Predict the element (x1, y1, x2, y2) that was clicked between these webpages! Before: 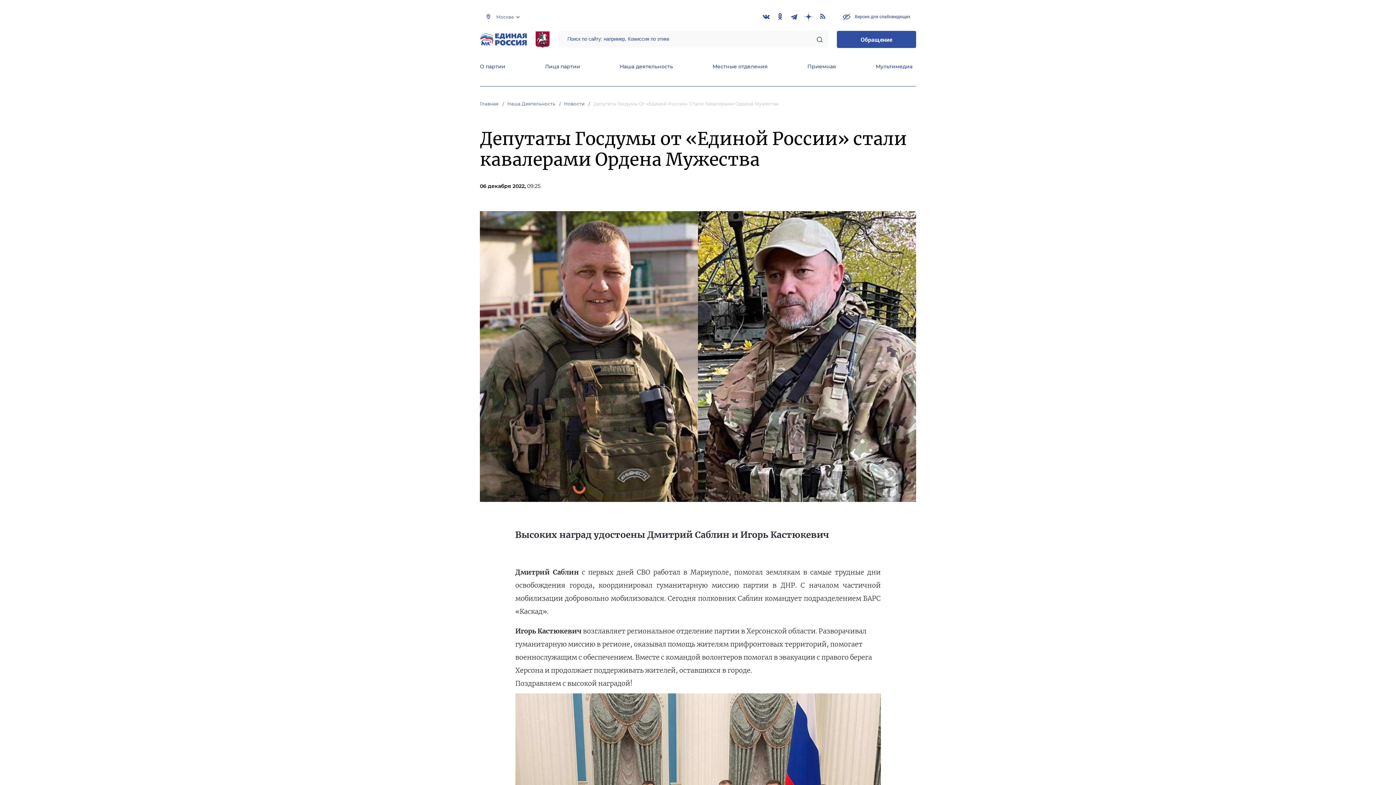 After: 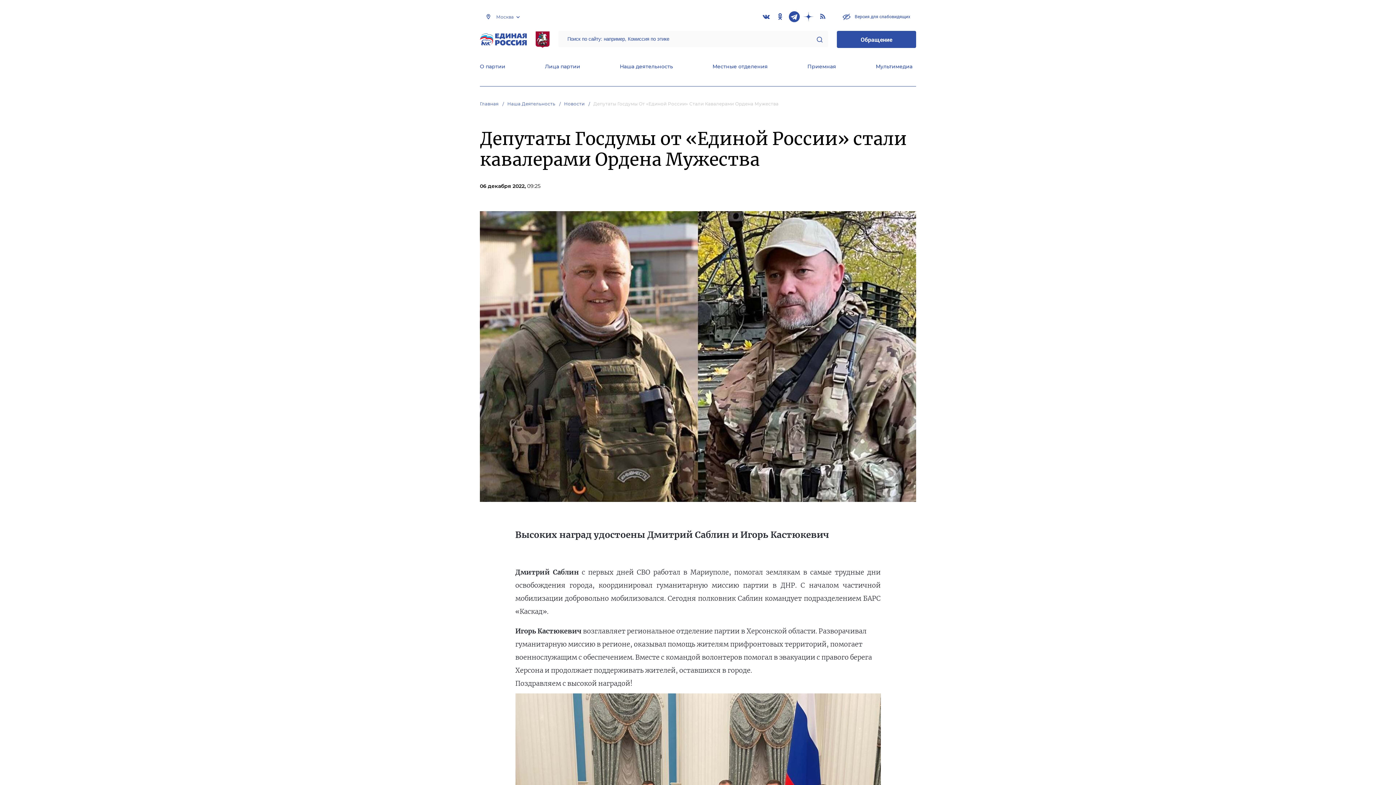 Action: bbox: (789, 11, 800, 22)